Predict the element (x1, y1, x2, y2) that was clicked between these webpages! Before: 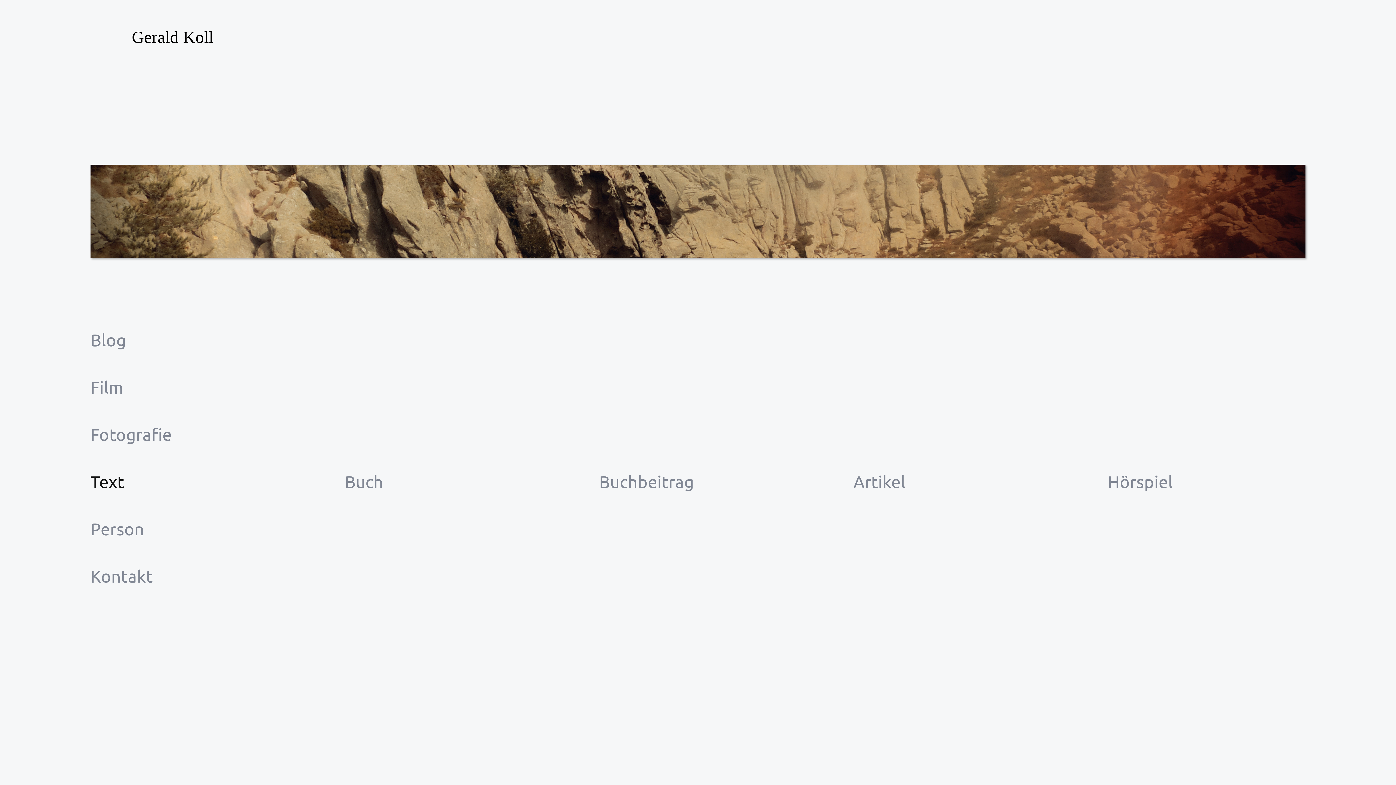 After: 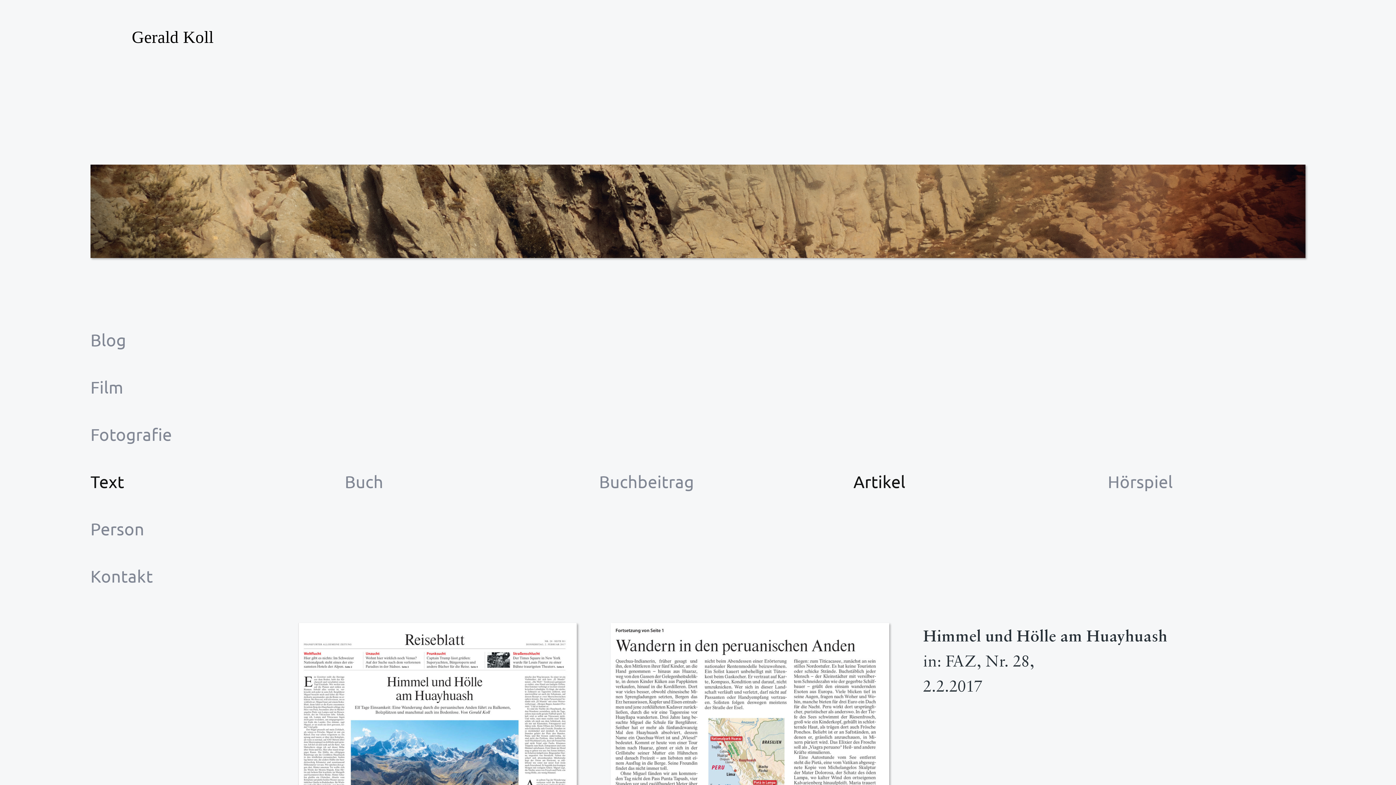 Action: label: Artikel bbox: (853, 471, 905, 493)